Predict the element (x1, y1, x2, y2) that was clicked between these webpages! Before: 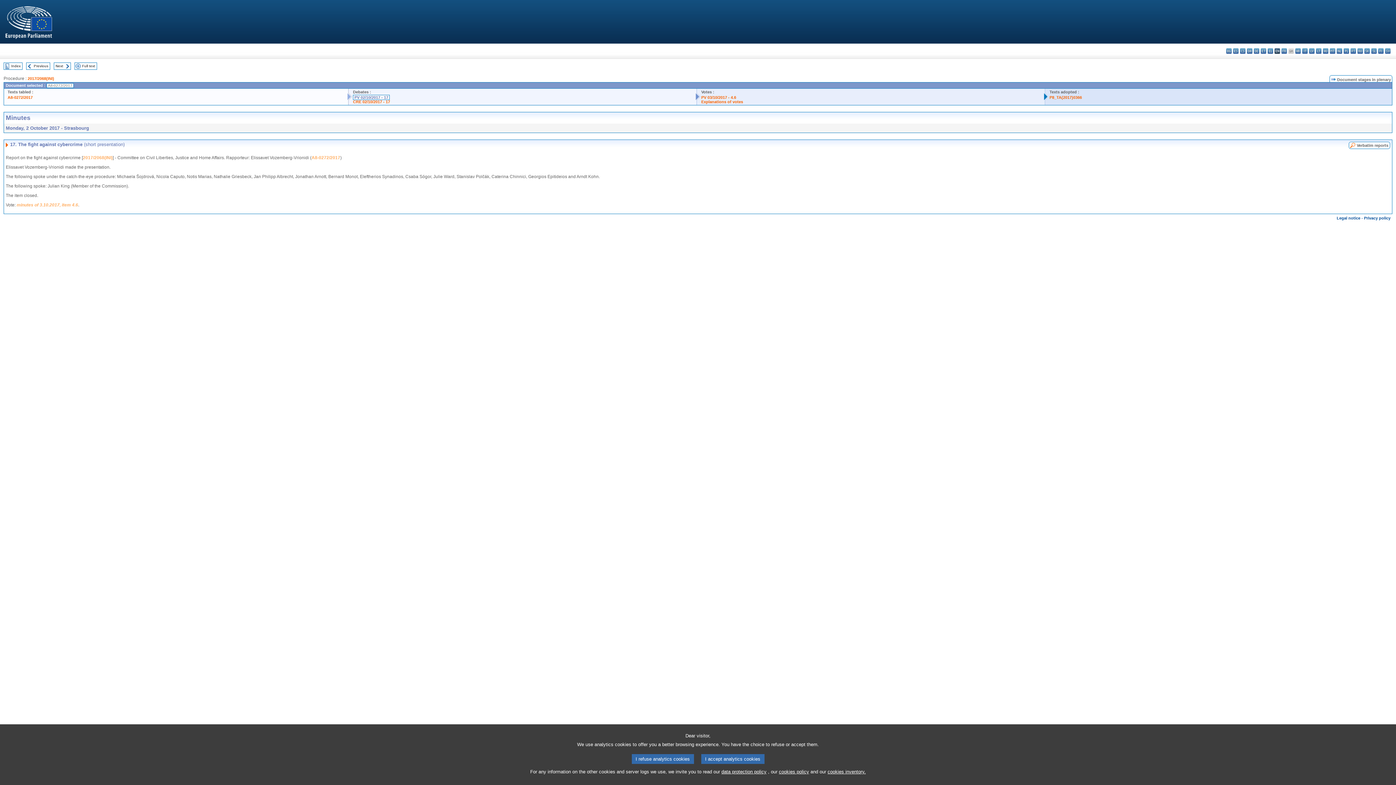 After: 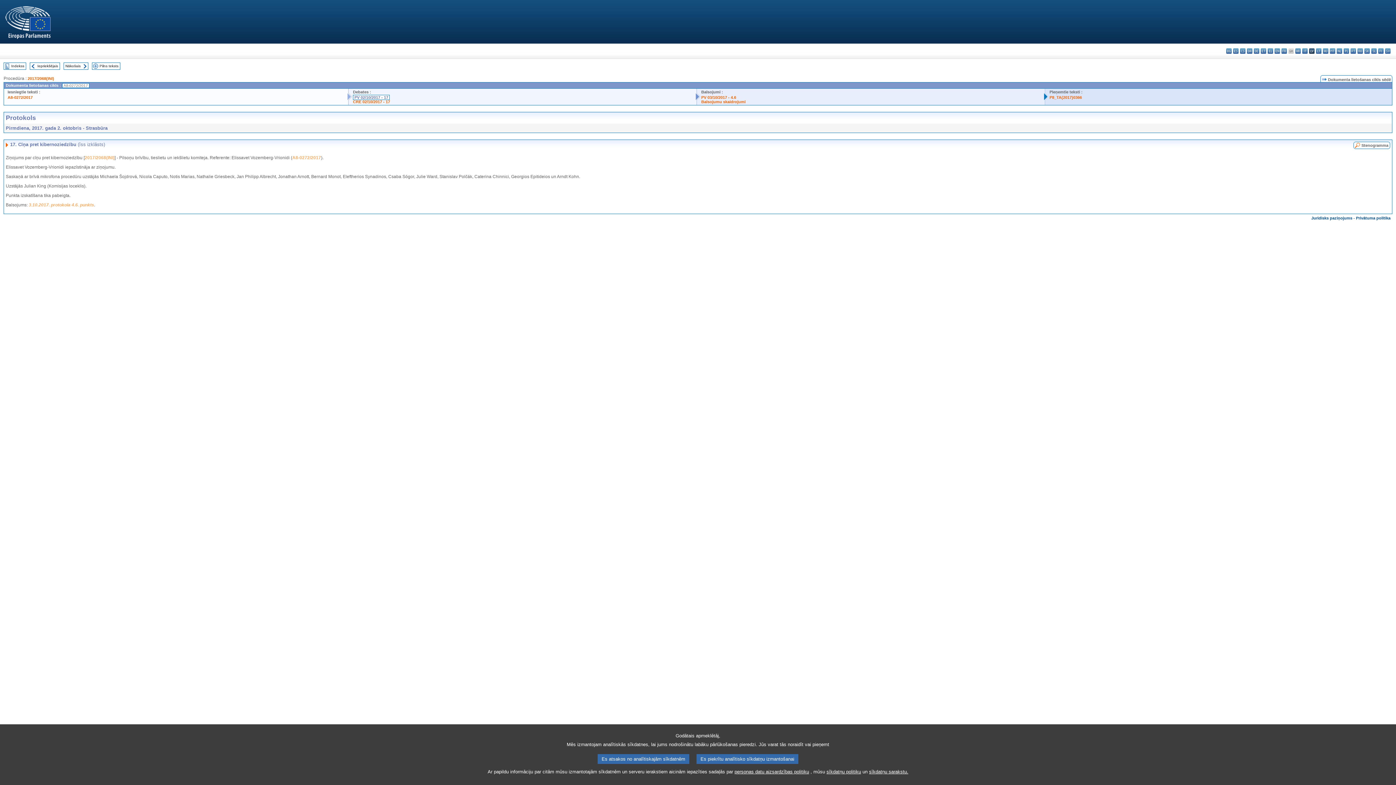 Action: label: lv - latviešu valoda bbox: (1309, 48, 1314, 53)